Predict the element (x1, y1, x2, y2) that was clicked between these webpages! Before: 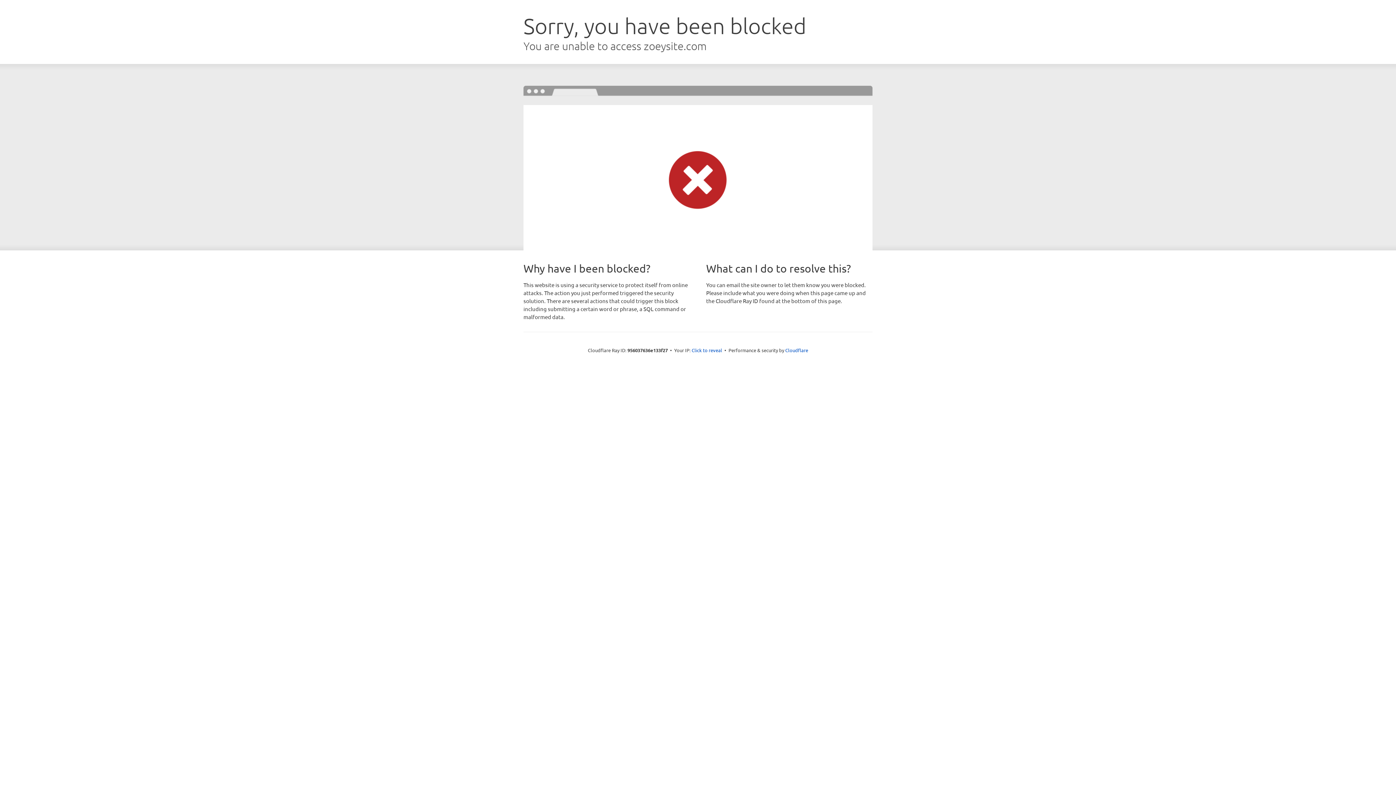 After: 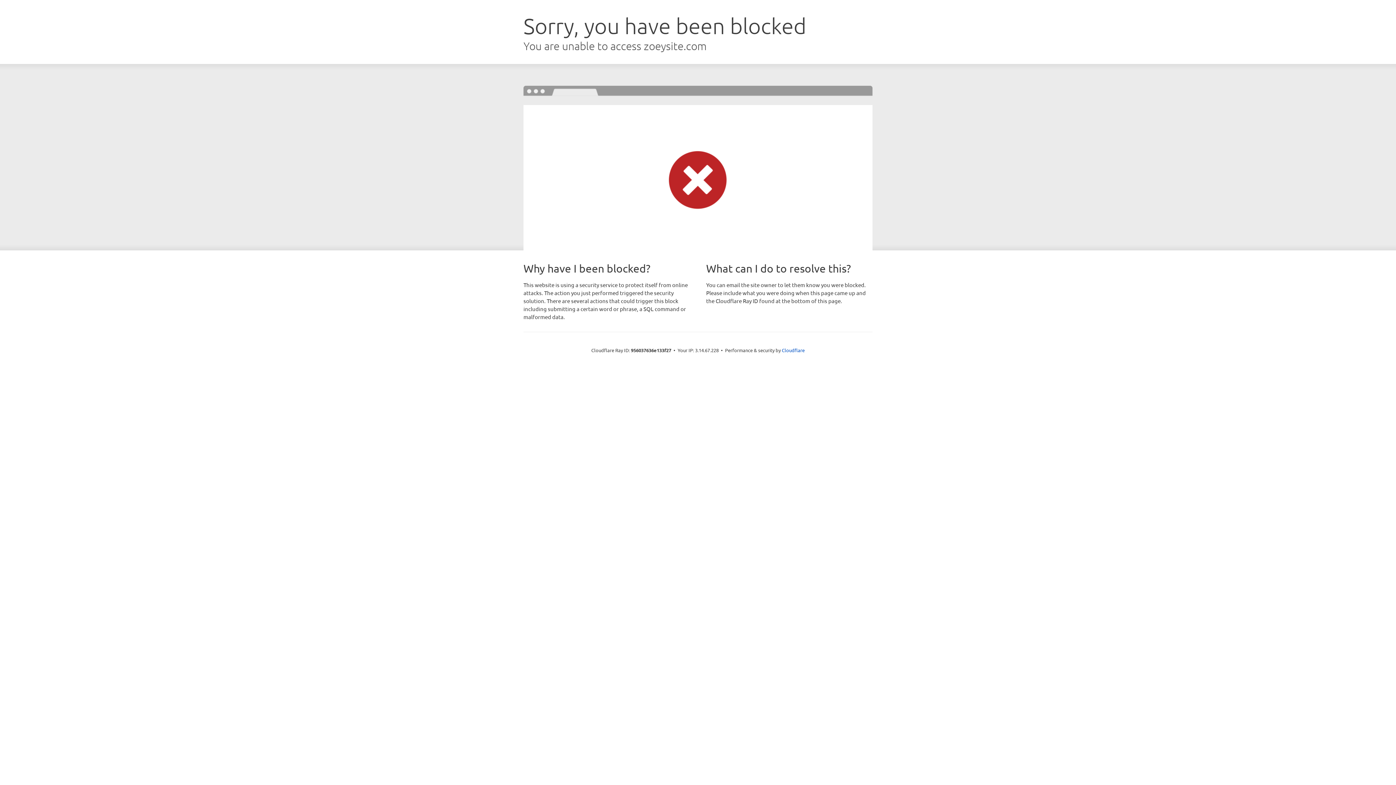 Action: bbox: (691, 346, 722, 353) label: Click to reveal